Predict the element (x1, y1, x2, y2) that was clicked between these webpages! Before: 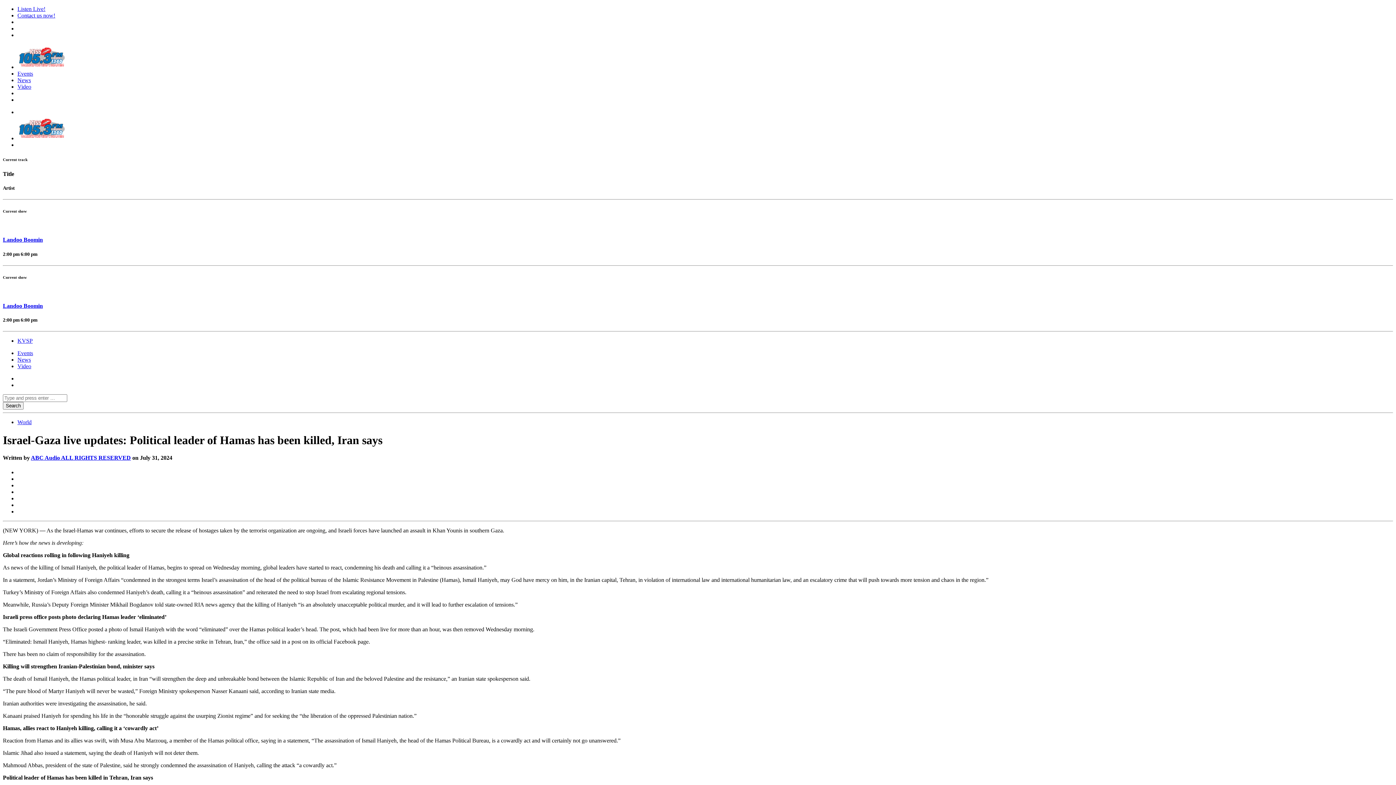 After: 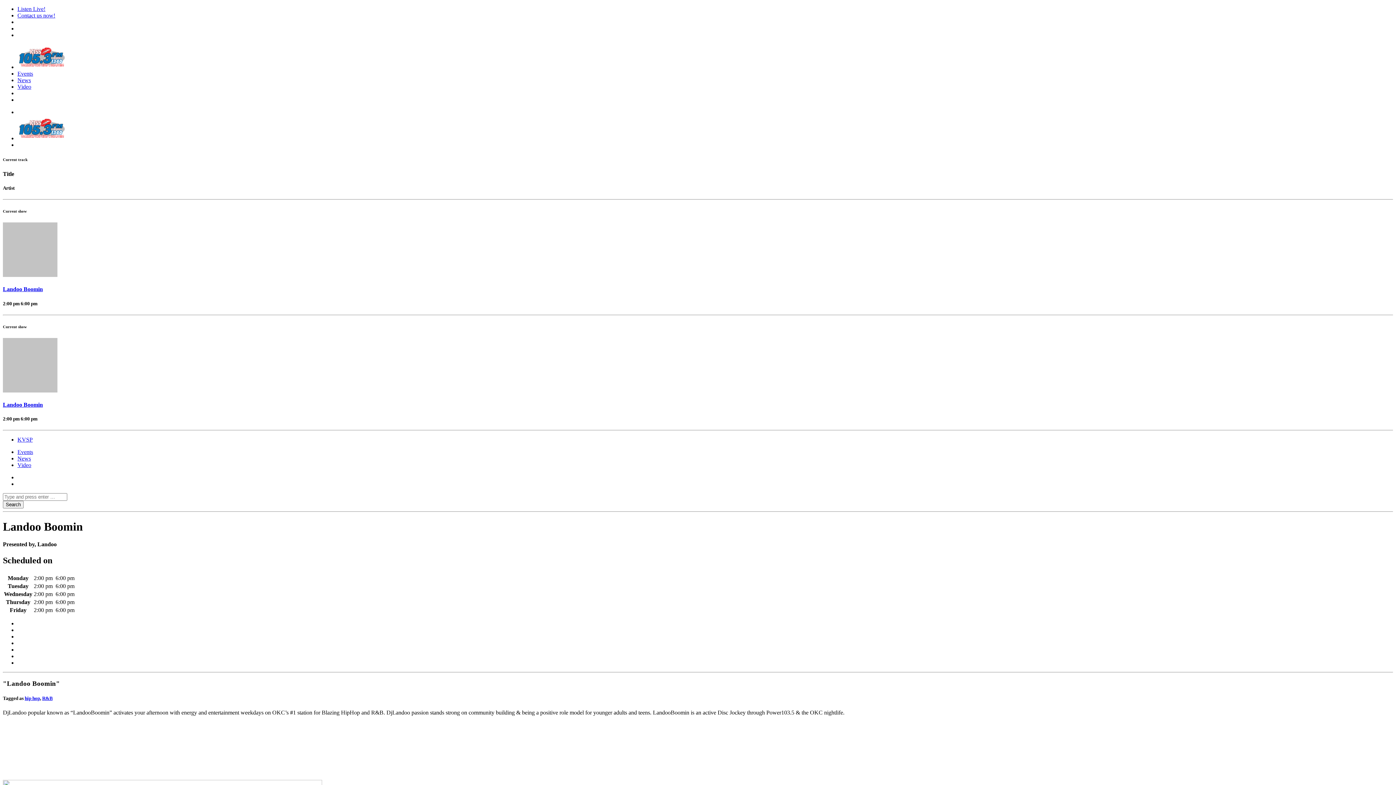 Action: bbox: (2, 302, 1393, 309) label: Landoo Boomin